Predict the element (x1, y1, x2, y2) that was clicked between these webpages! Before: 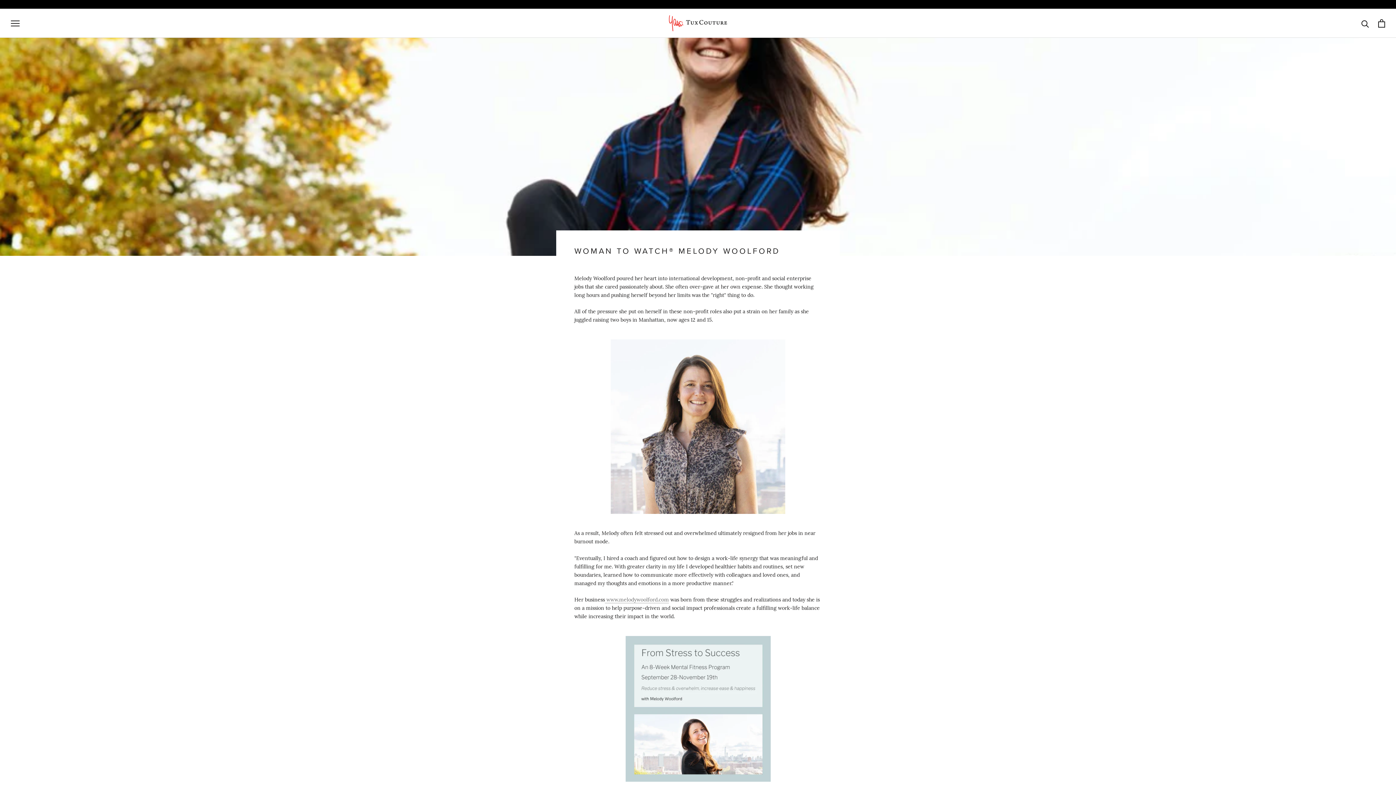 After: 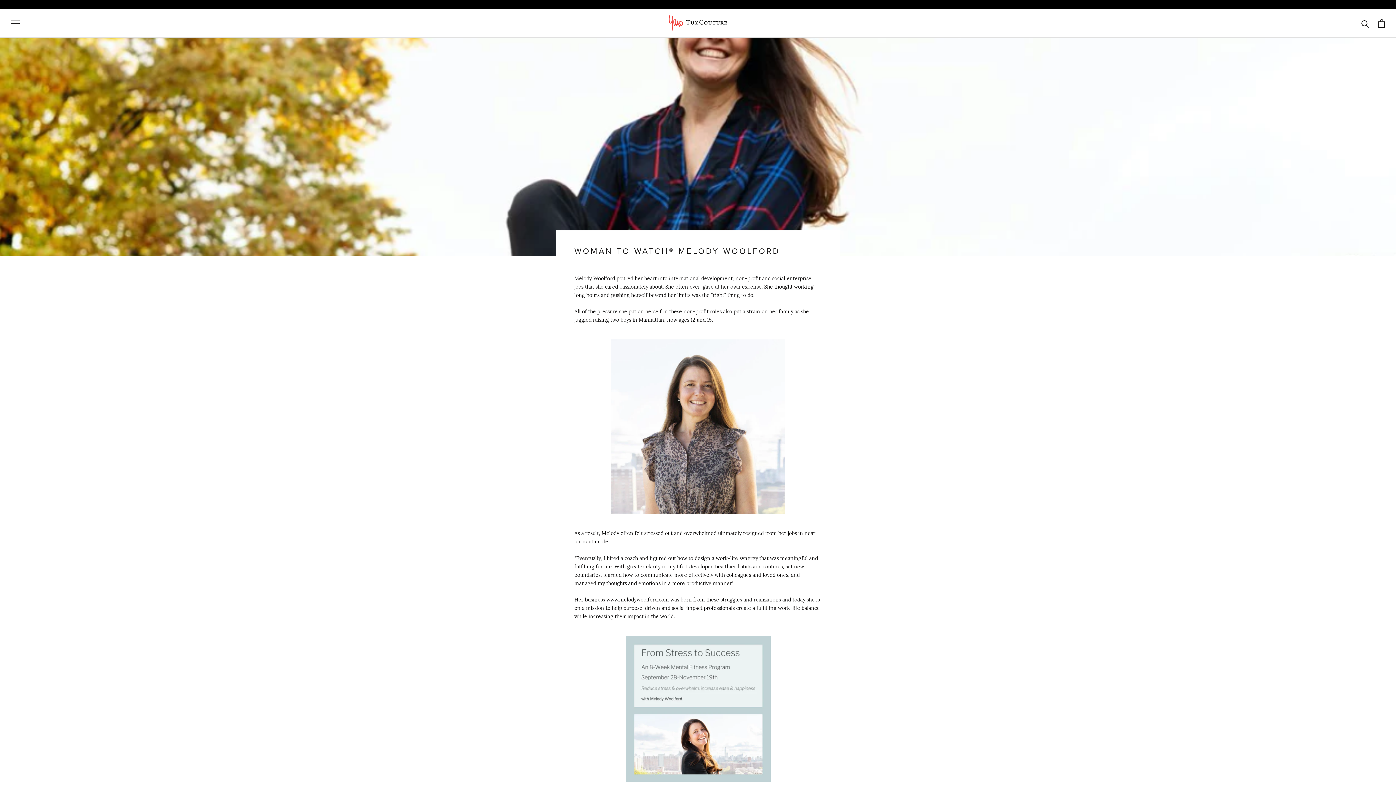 Action: bbox: (605, 596, 669, 603) label:  www.melodywoolford.com